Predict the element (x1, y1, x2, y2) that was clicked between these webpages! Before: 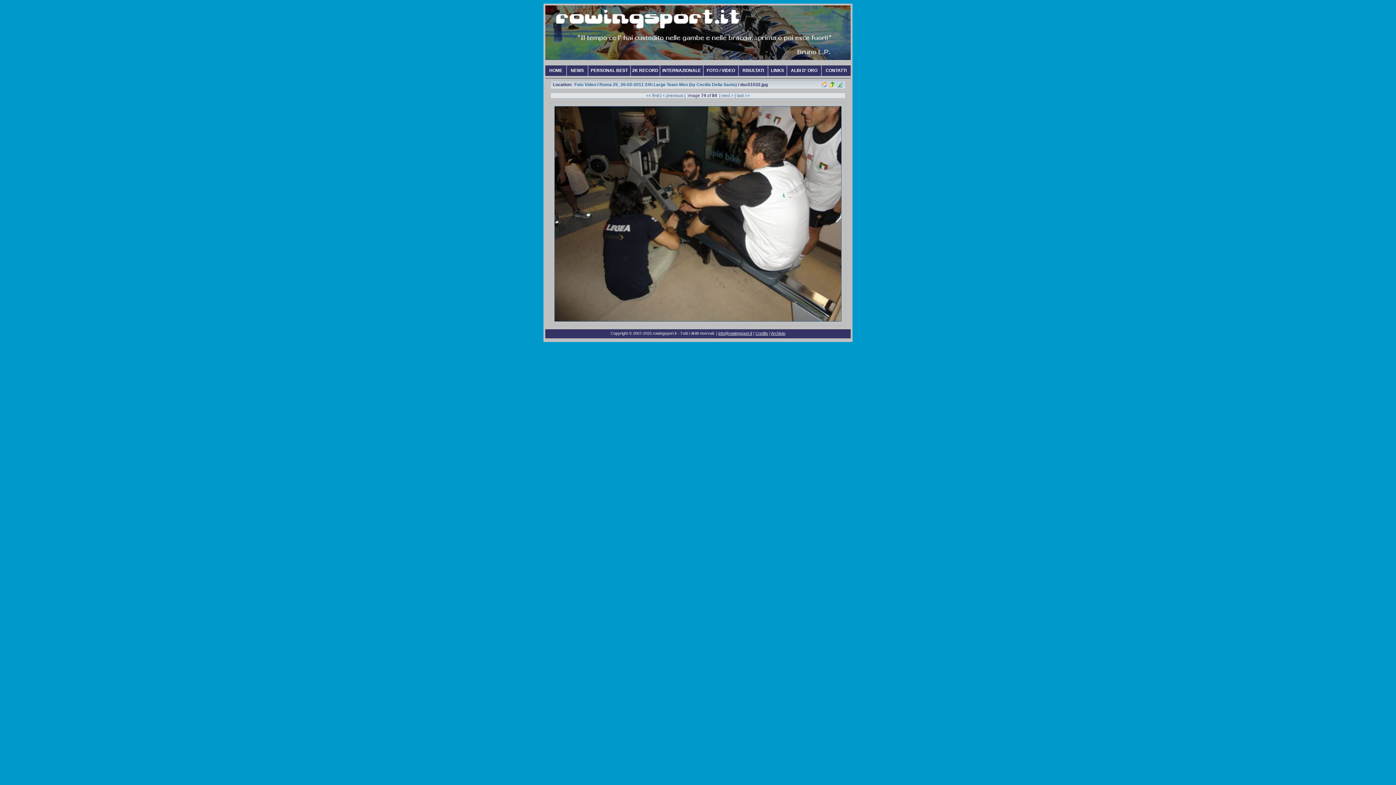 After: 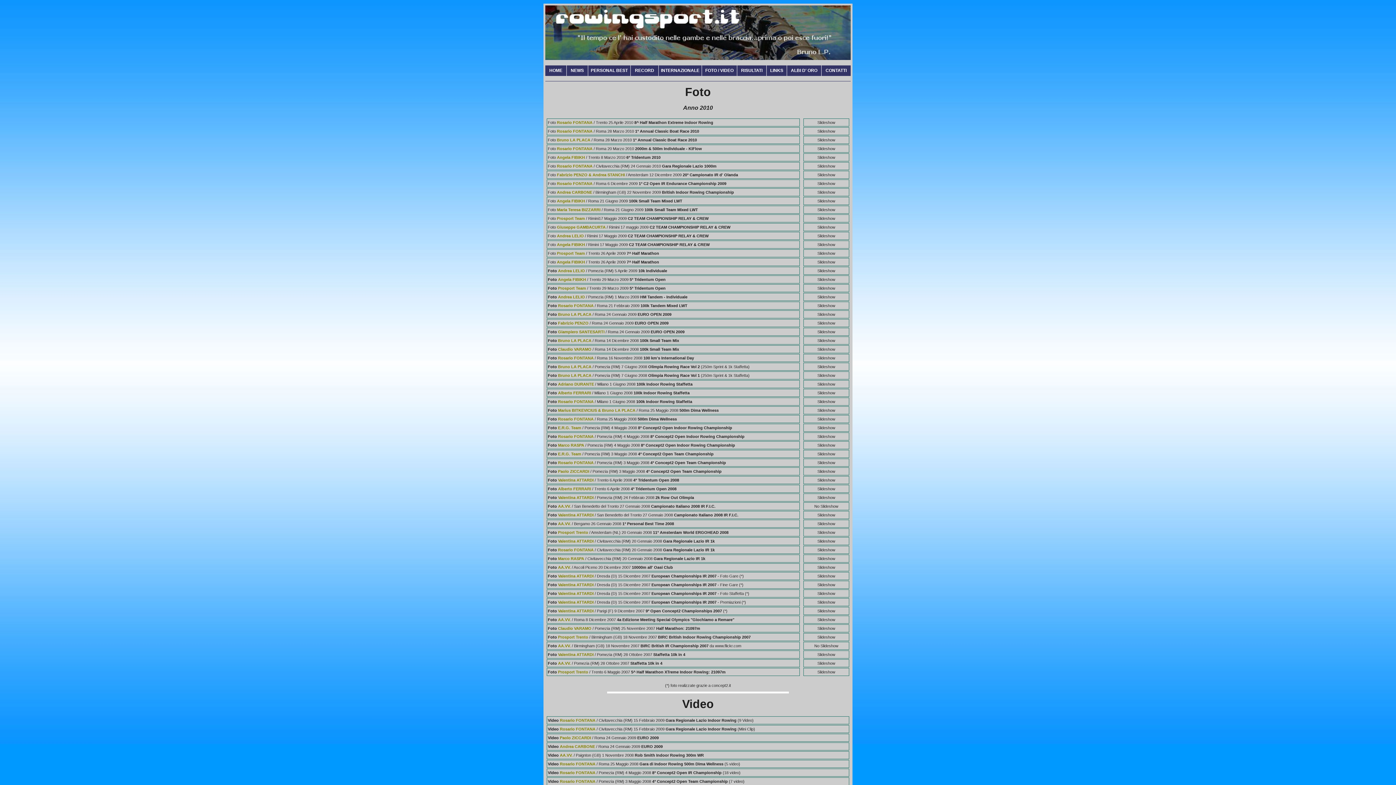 Action: bbox: (821, 82, 827, 86)